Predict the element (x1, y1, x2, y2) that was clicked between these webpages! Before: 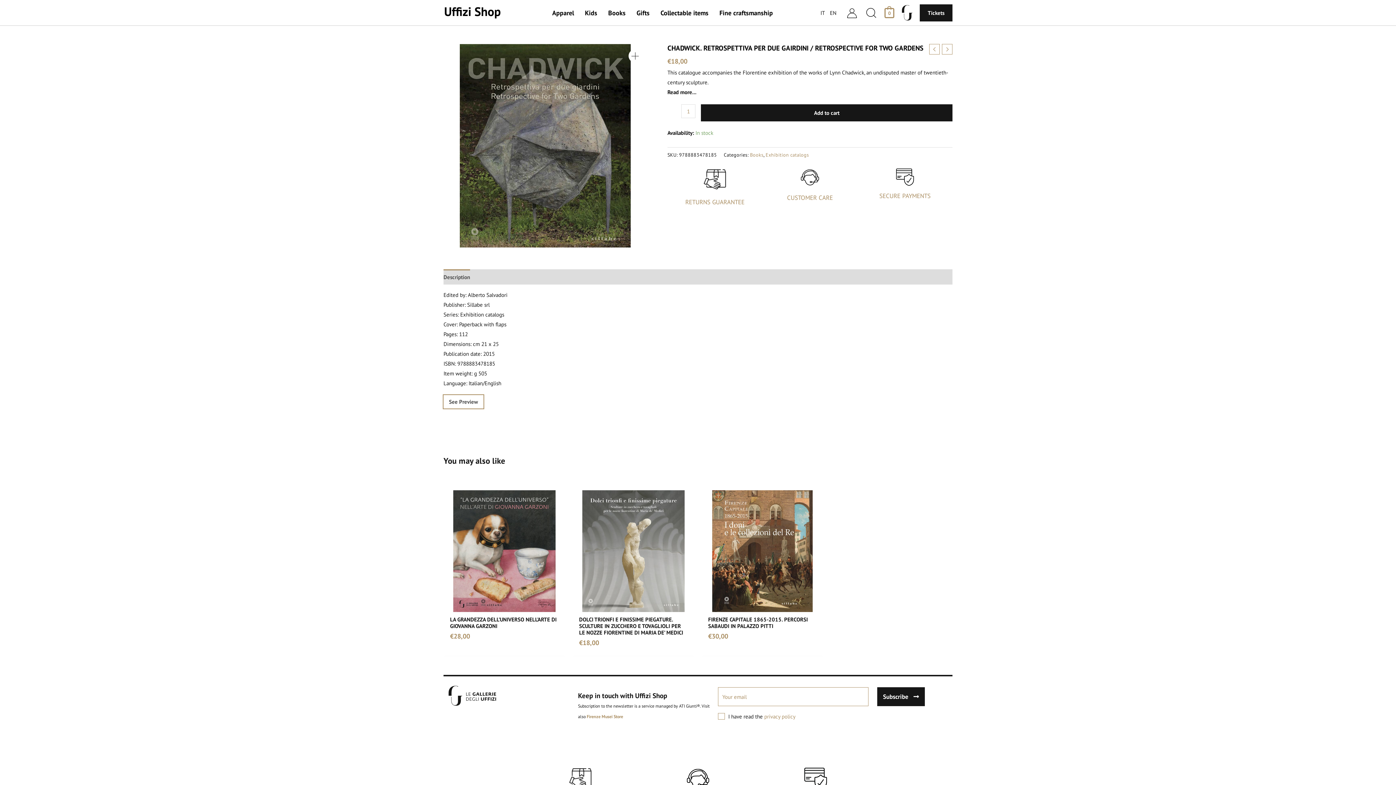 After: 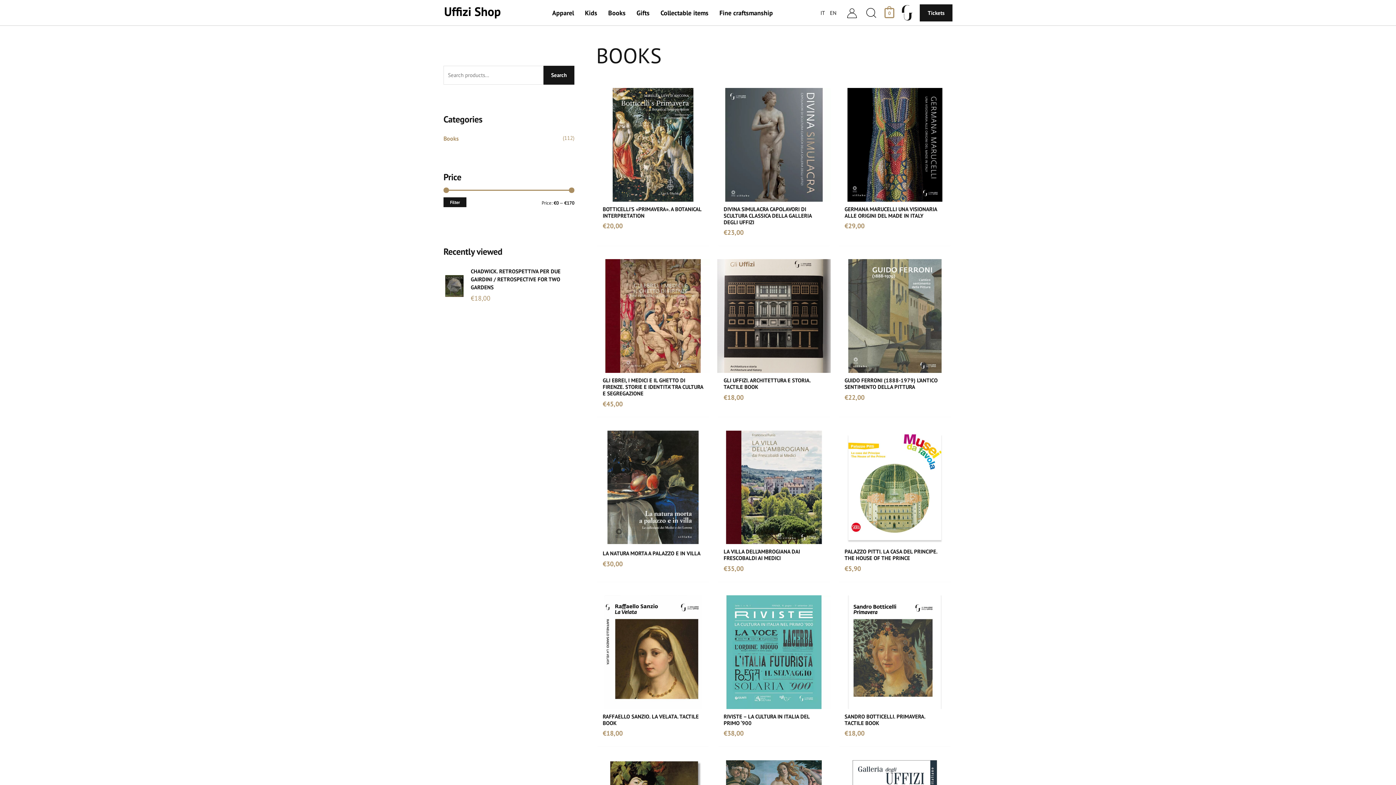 Action: bbox: (750, 151, 763, 158) label: Books